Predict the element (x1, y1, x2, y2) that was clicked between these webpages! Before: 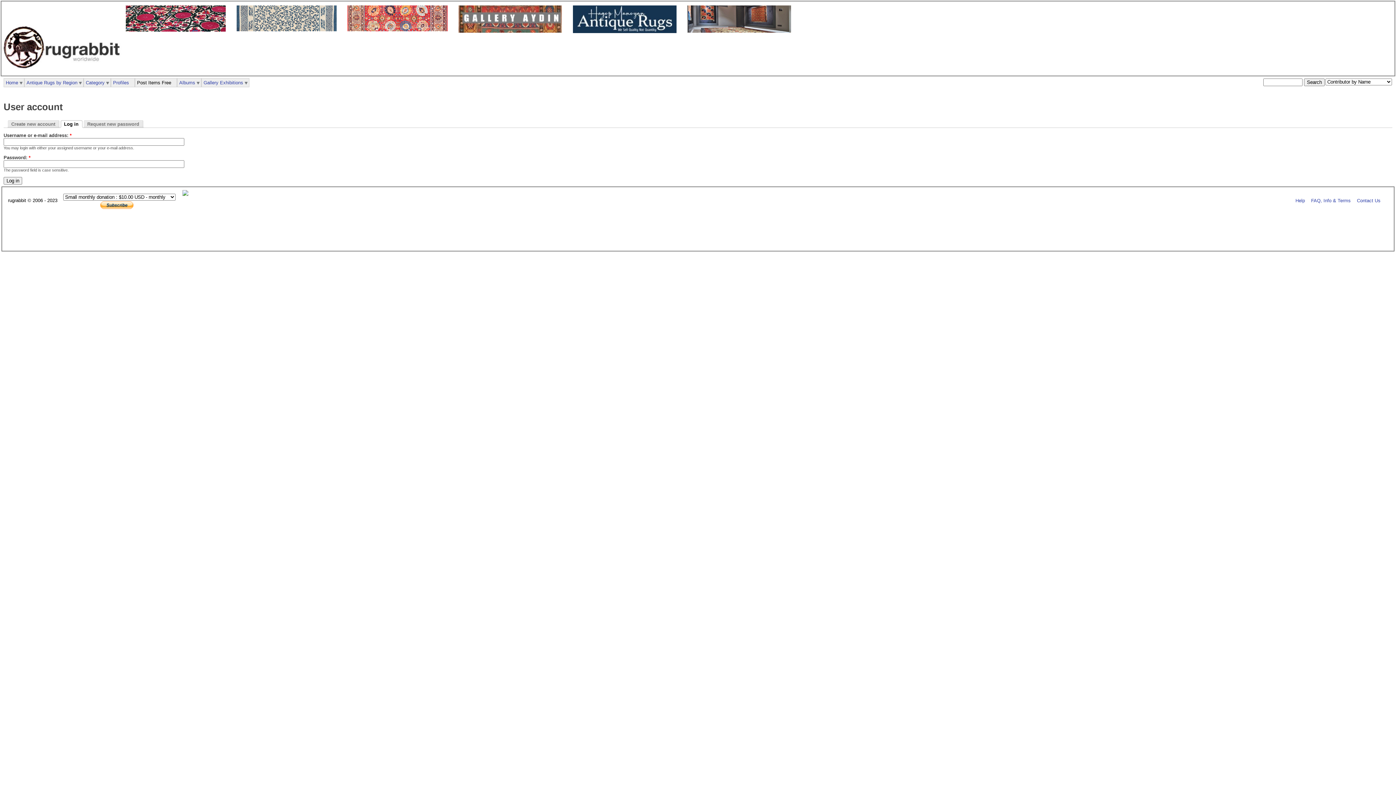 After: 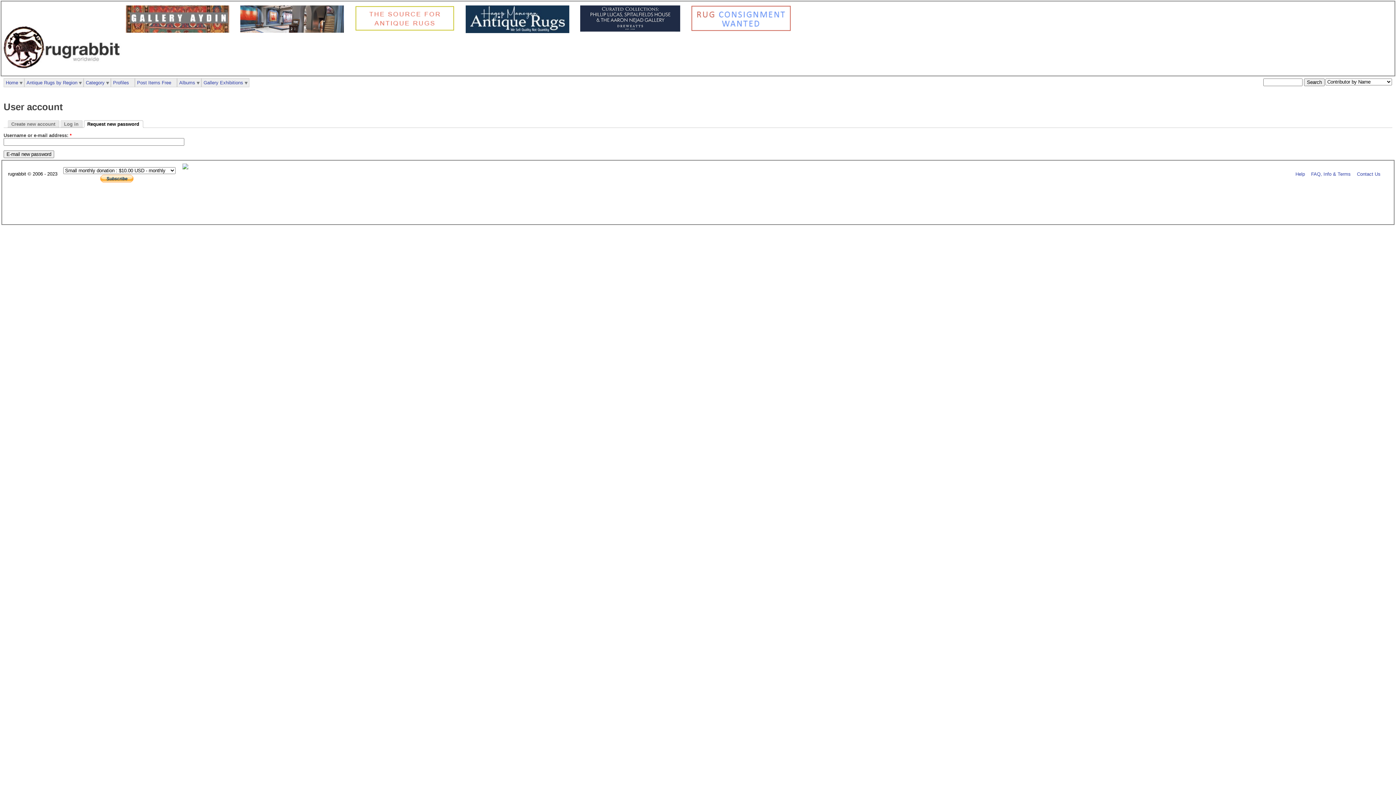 Action: bbox: (83, 119, 144, 127) label: Request new password